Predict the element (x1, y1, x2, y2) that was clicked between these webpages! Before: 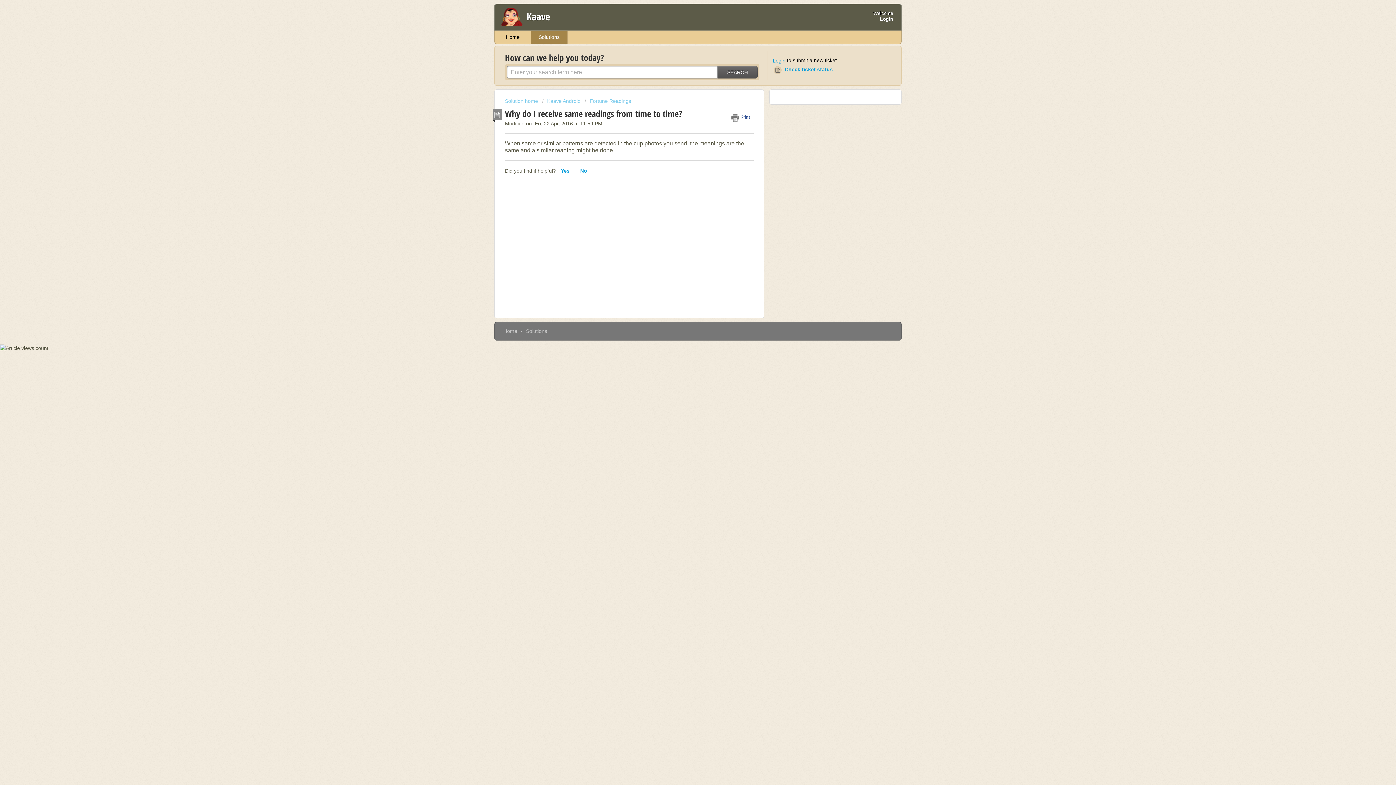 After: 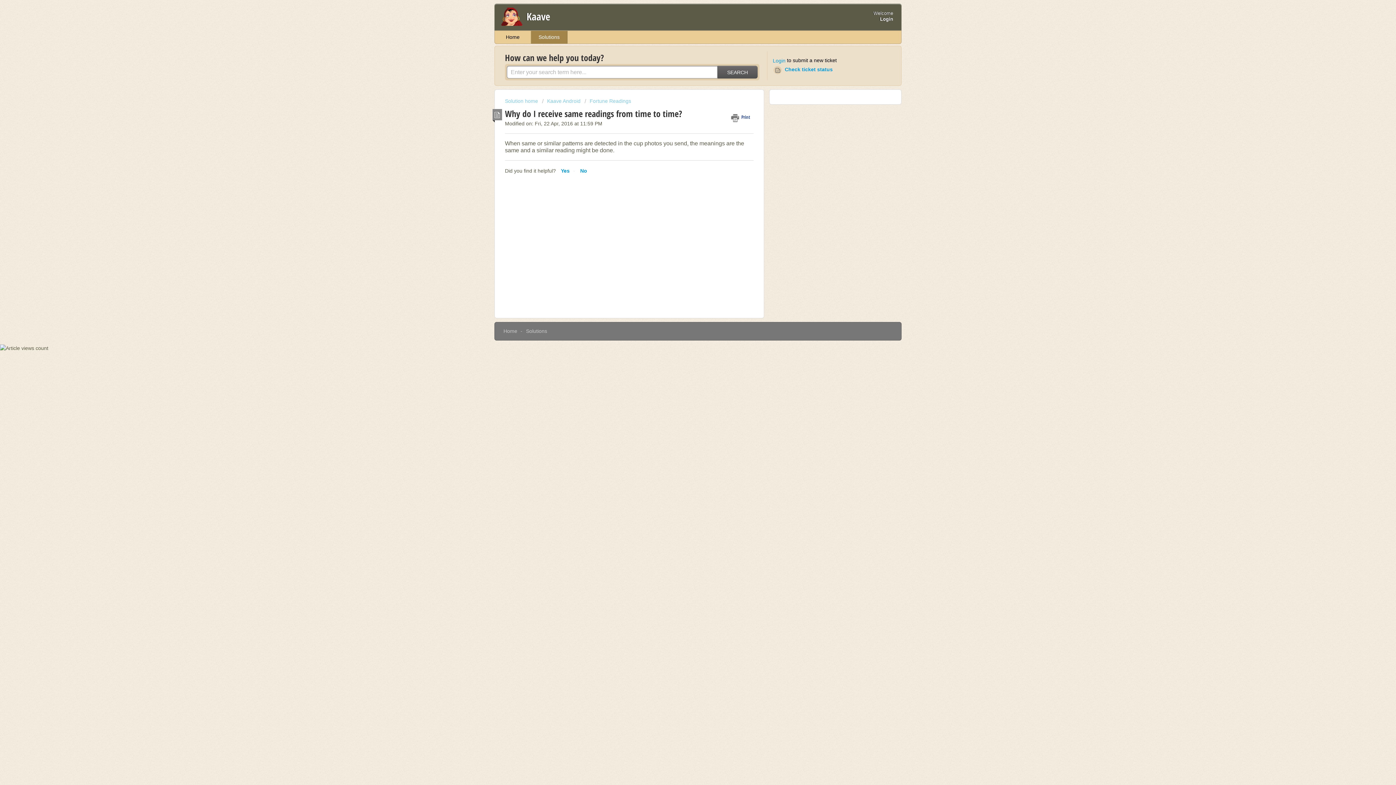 Action: label:  Print bbox: (731, 110, 753, 123)